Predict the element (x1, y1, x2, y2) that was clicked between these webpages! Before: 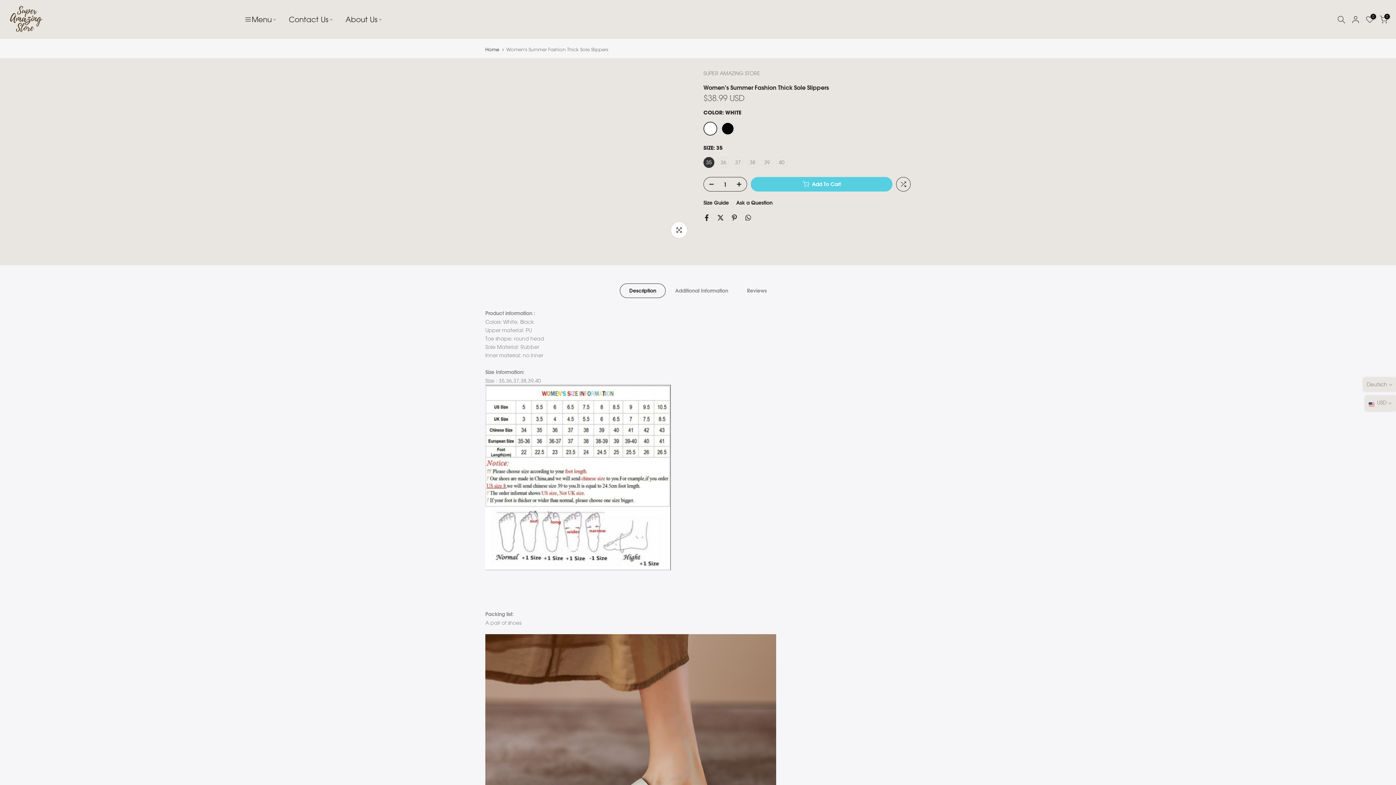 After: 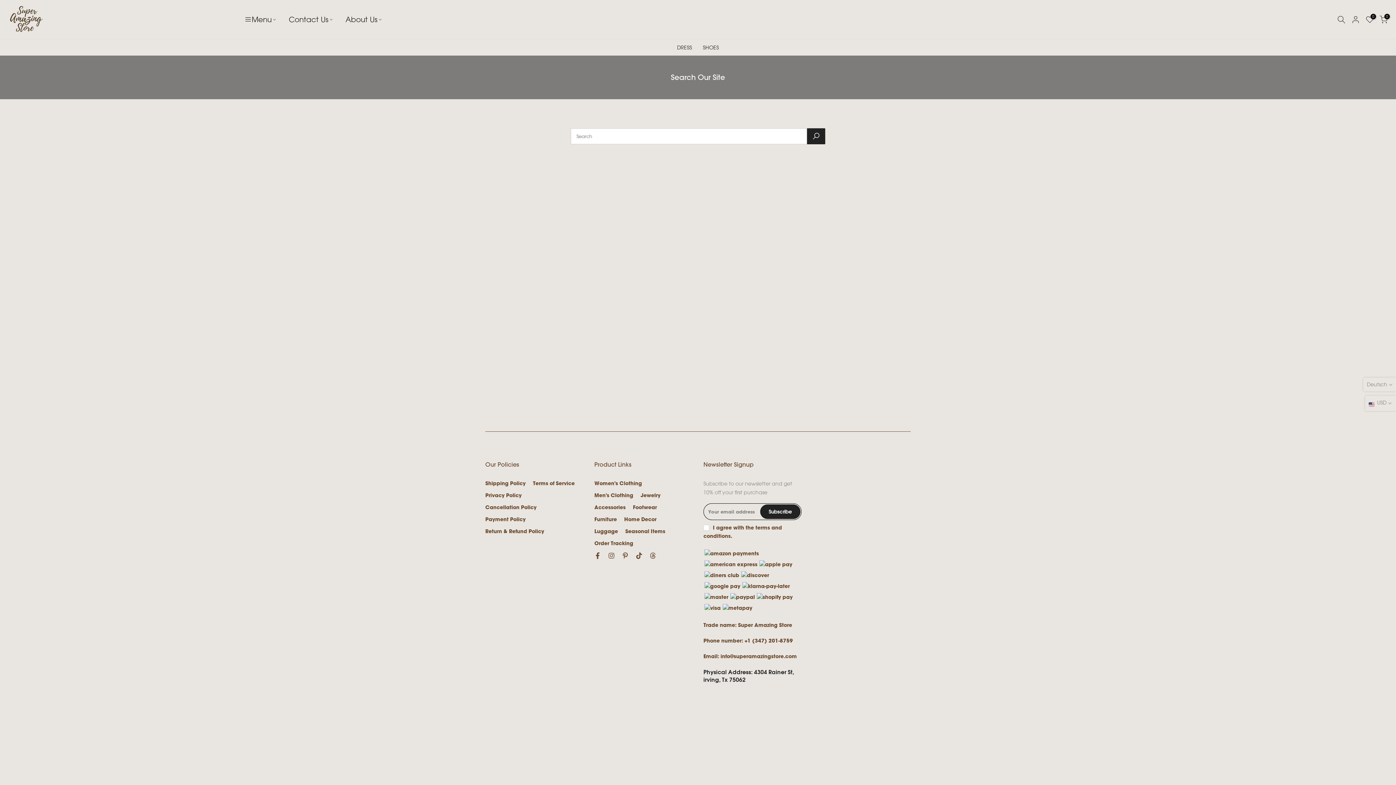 Action: bbox: (1337, 15, 1345, 23)